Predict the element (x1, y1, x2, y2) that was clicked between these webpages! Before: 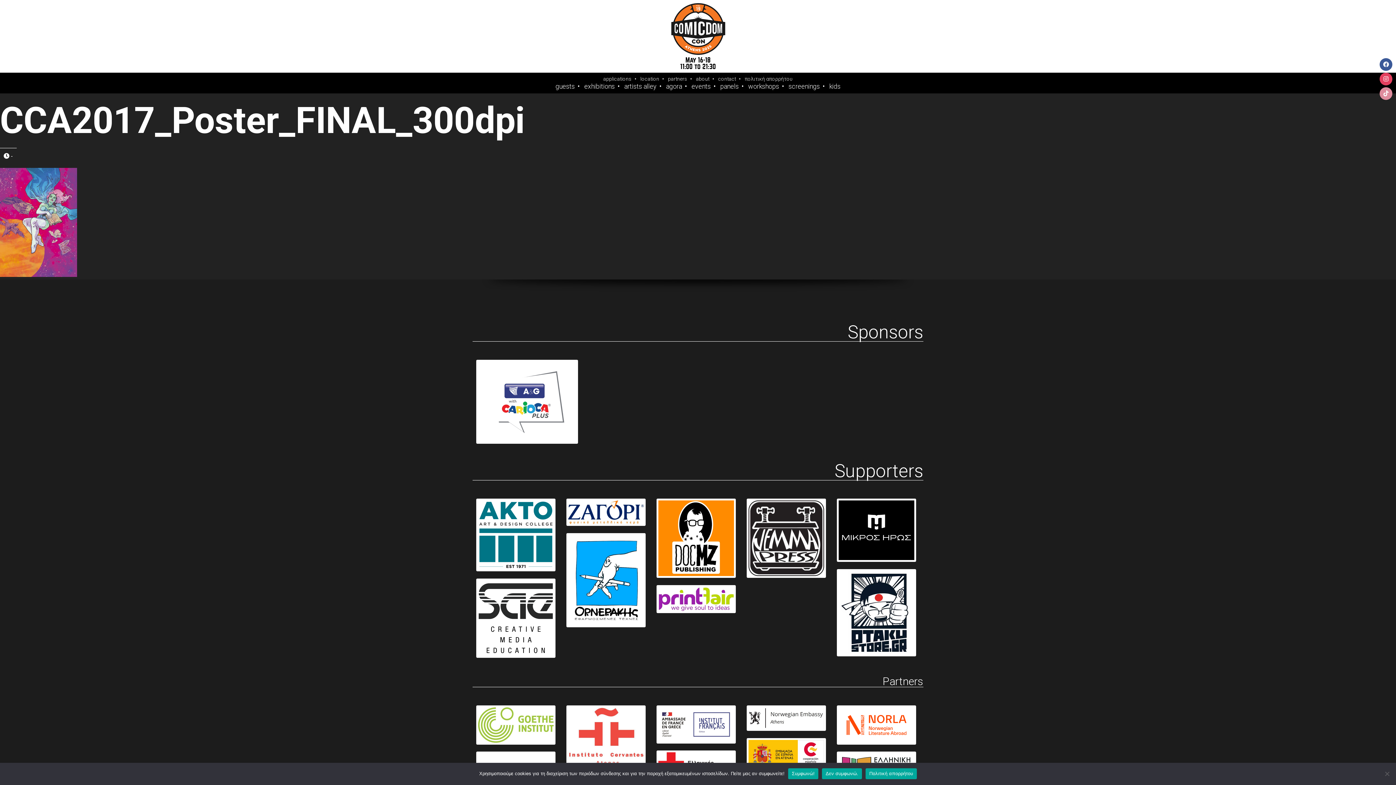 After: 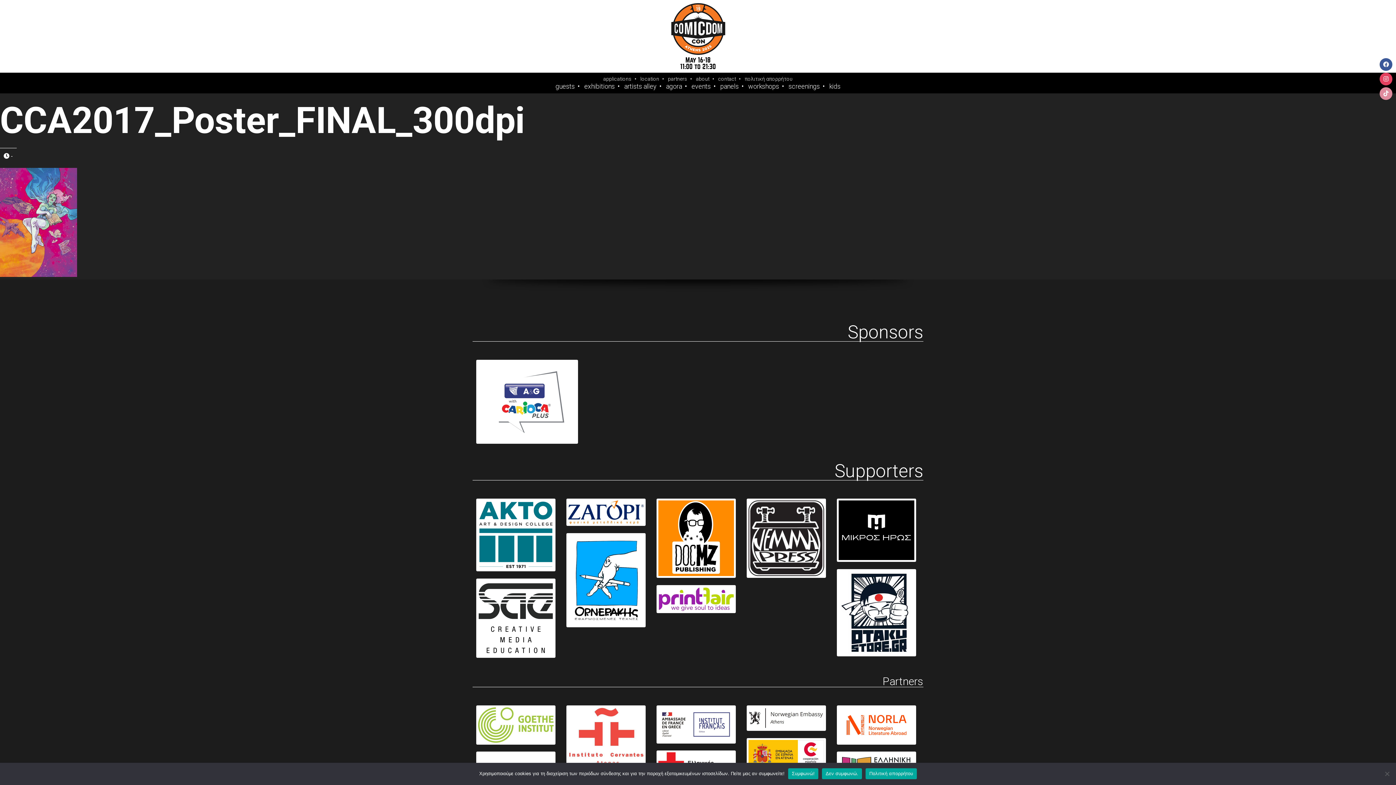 Action: bbox: (746, 705, 829, 731)